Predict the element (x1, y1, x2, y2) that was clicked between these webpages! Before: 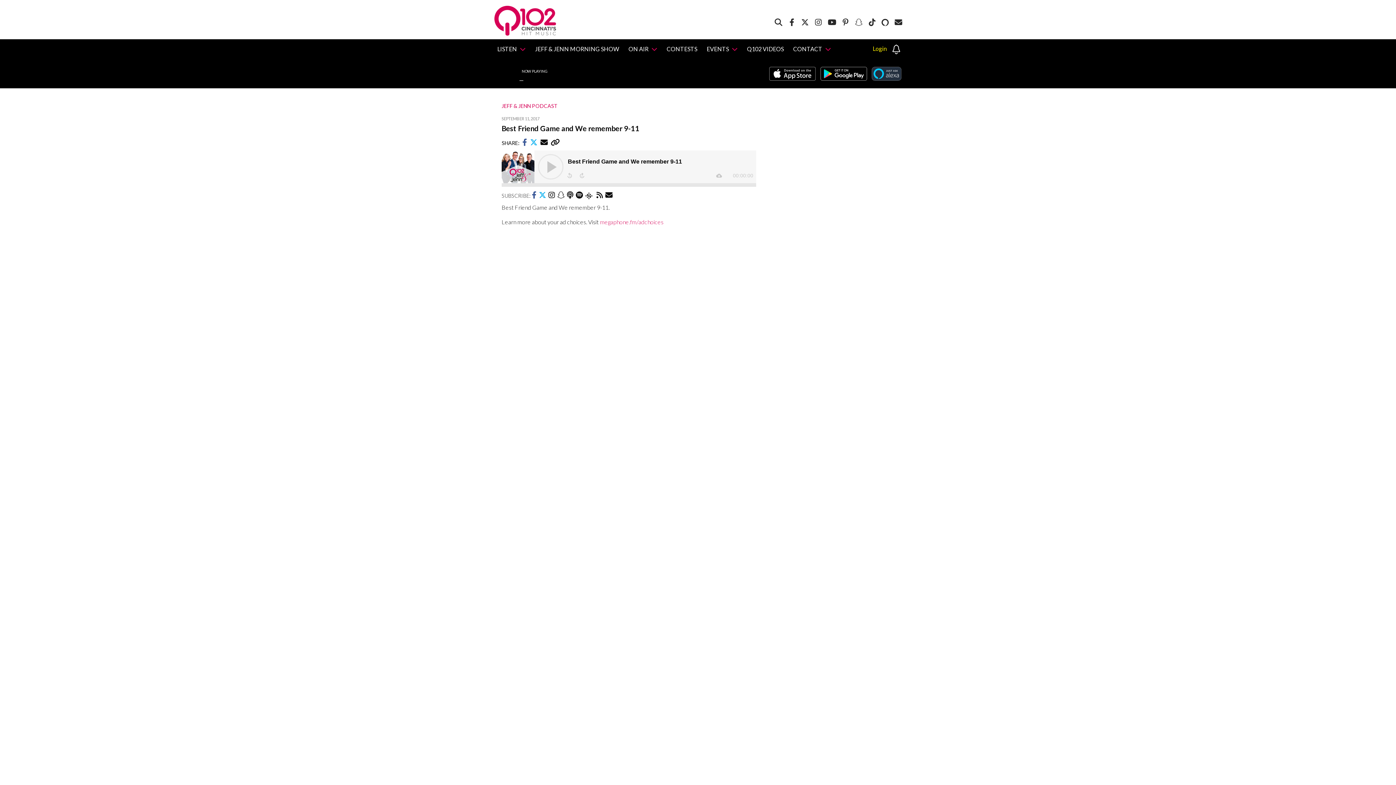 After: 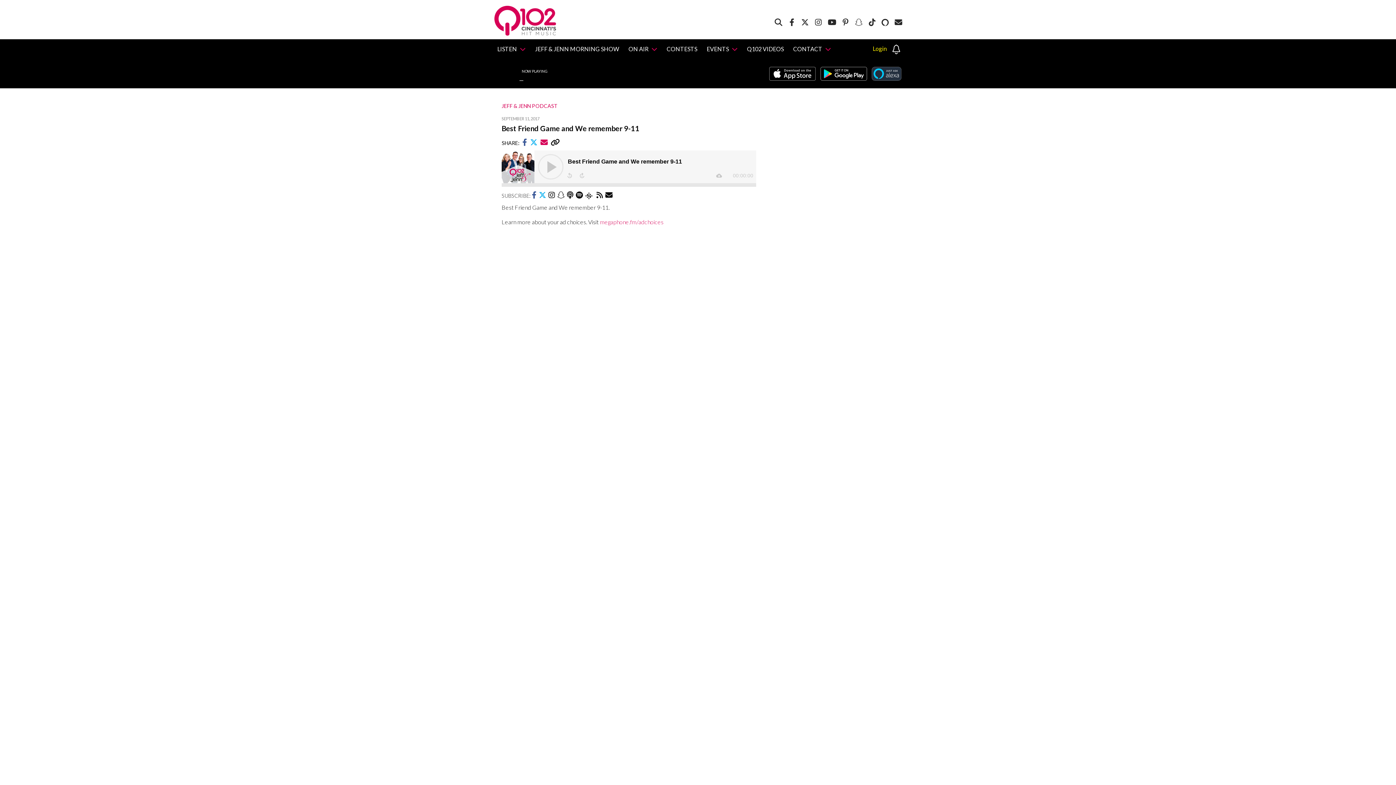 Action: label:   bbox: (540, 140, 548, 146)